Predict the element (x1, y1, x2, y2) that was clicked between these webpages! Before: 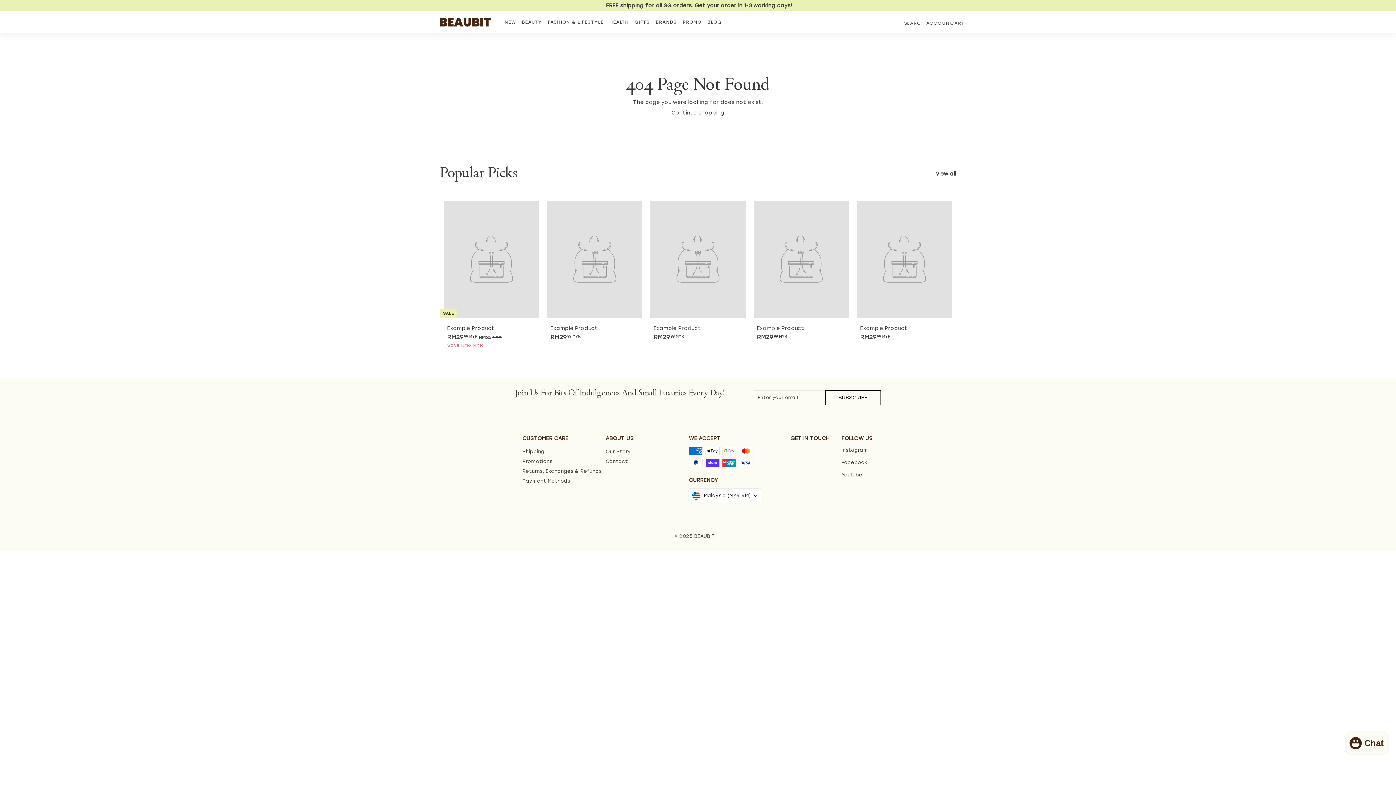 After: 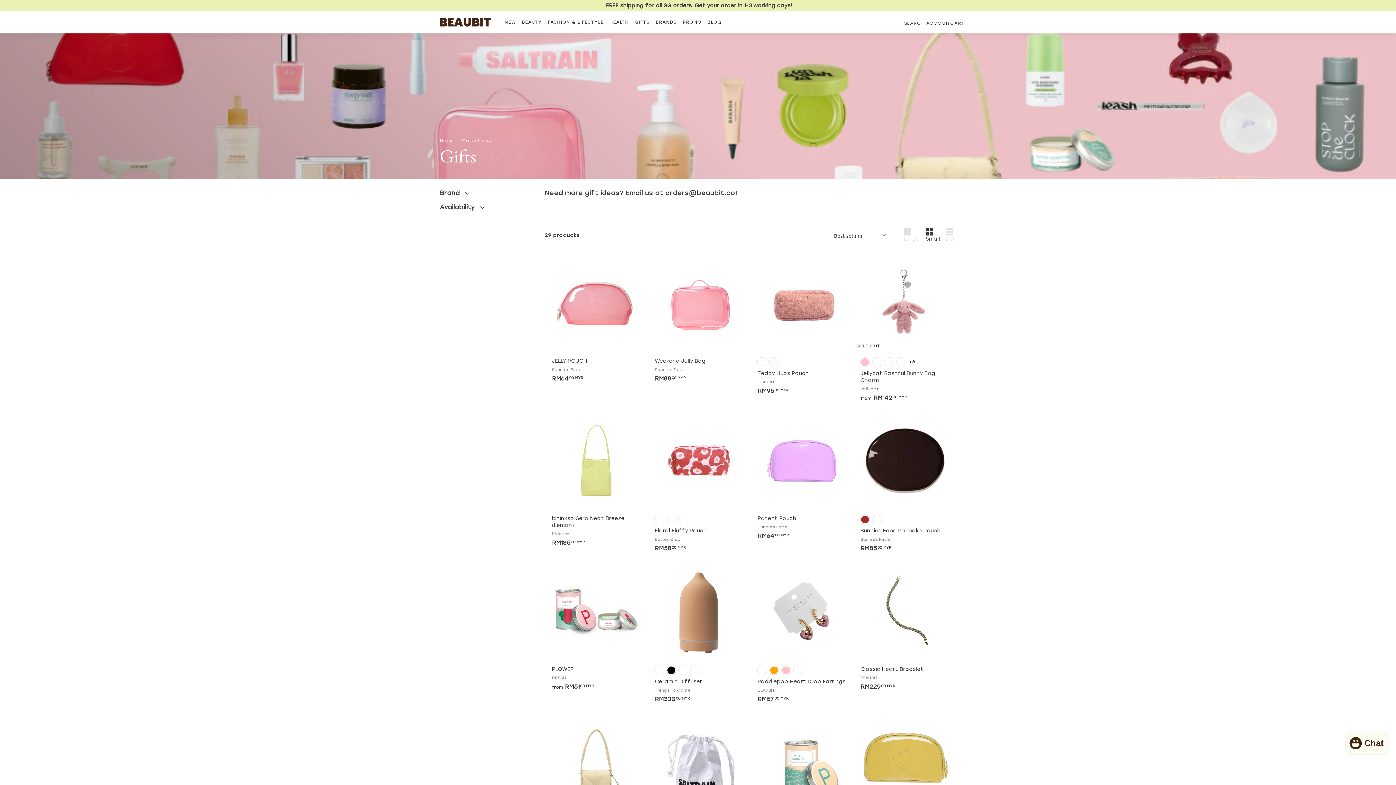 Action: bbox: (631, 13, 653, 31) label: GIFTS